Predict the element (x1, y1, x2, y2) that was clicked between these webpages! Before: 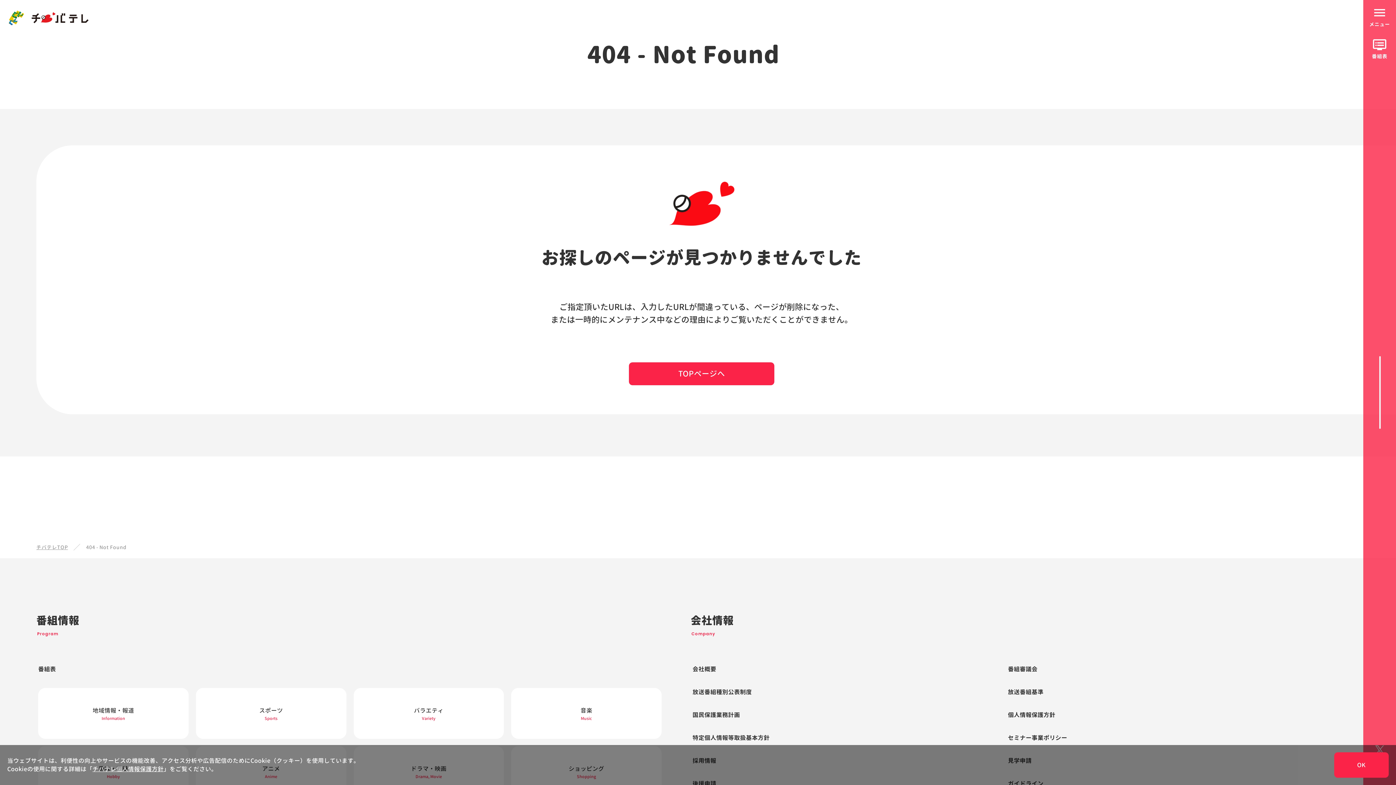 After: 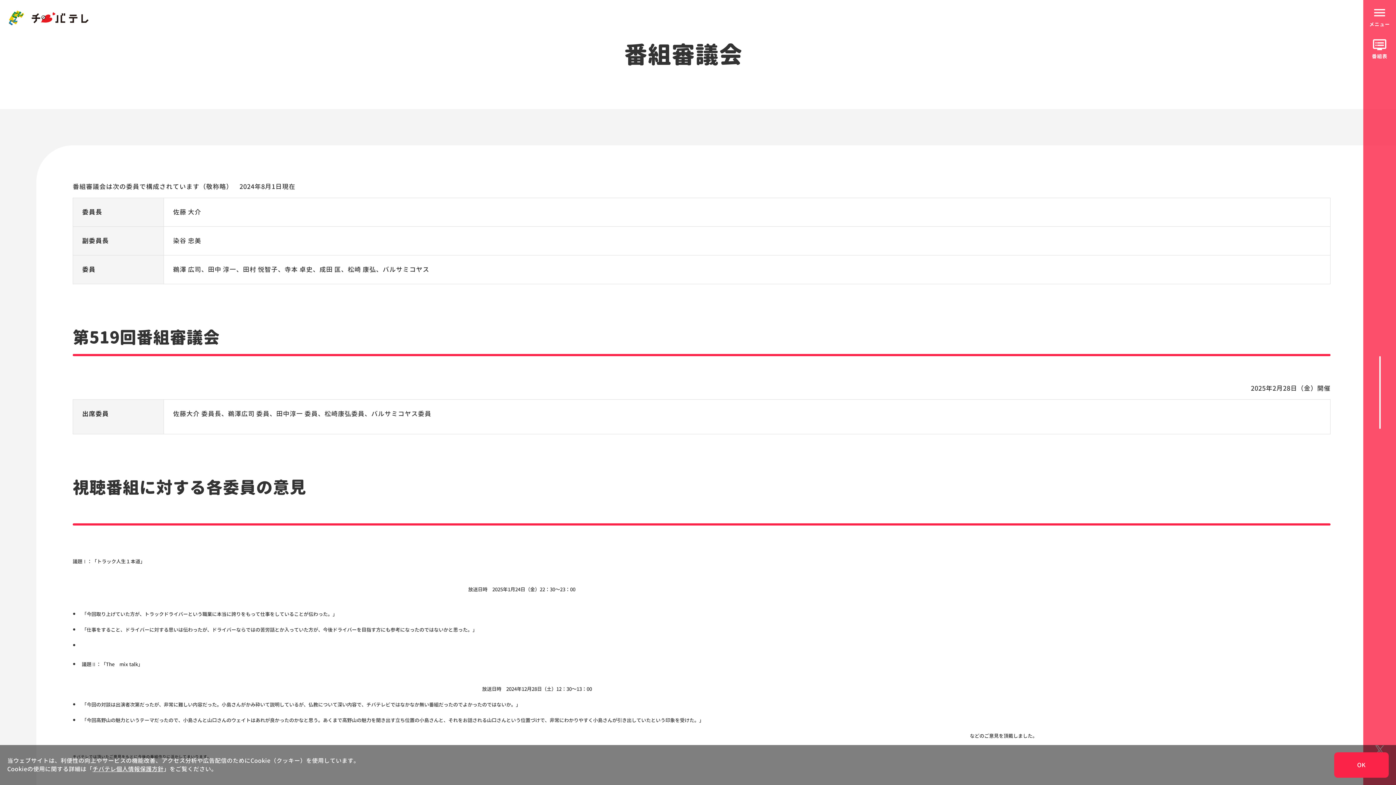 Action: label: 番組審議会 bbox: (1008, 665, 1037, 673)